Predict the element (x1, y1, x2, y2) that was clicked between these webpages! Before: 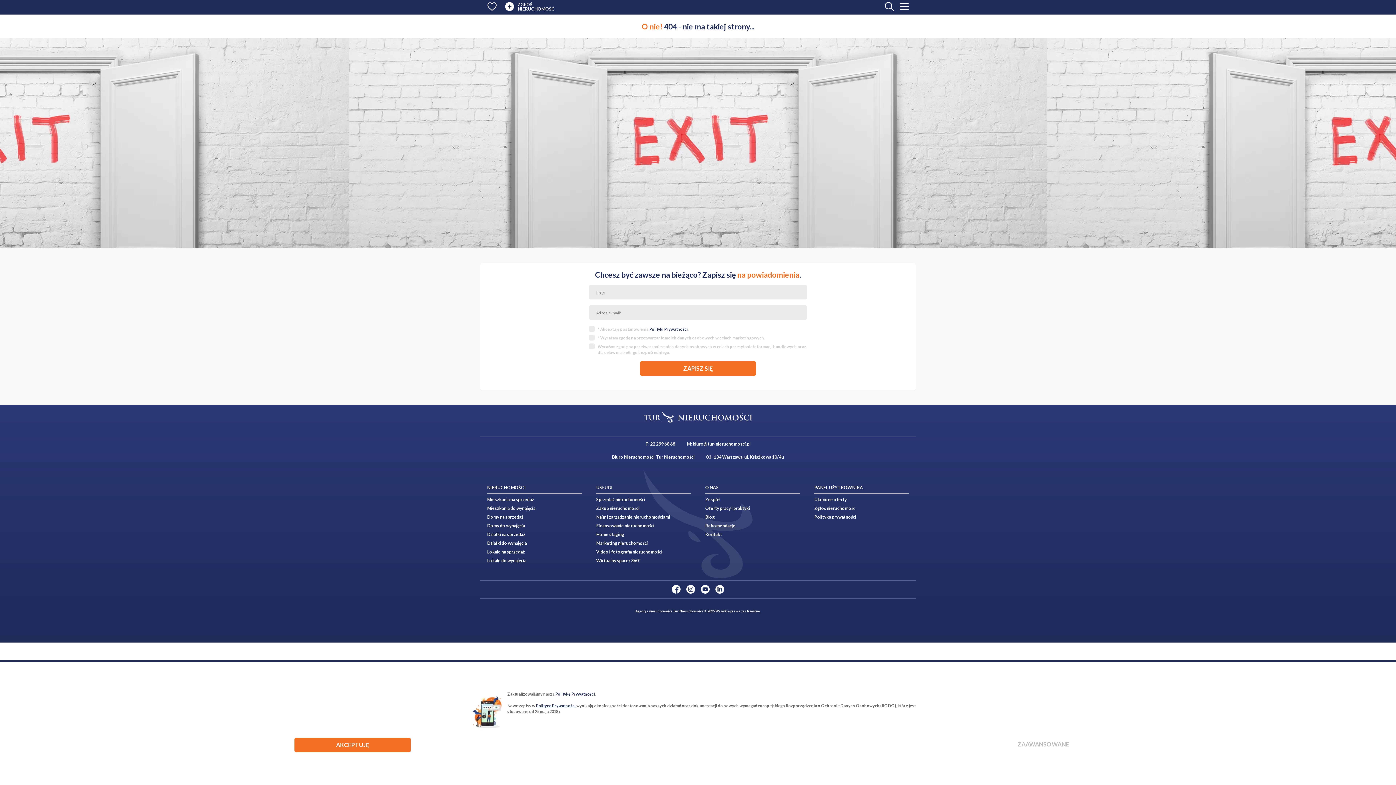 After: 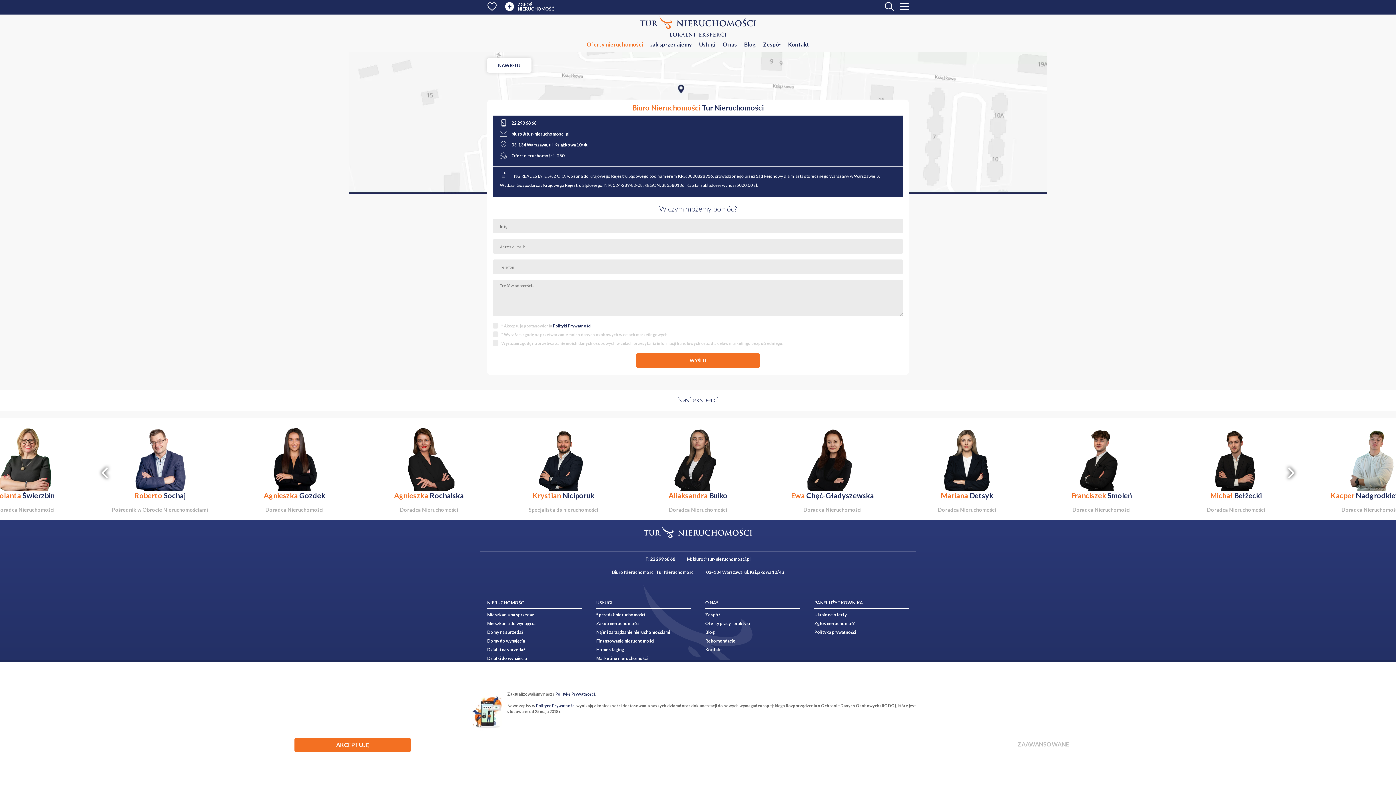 Action: bbox: (705, 532, 722, 537) label: Kontakt